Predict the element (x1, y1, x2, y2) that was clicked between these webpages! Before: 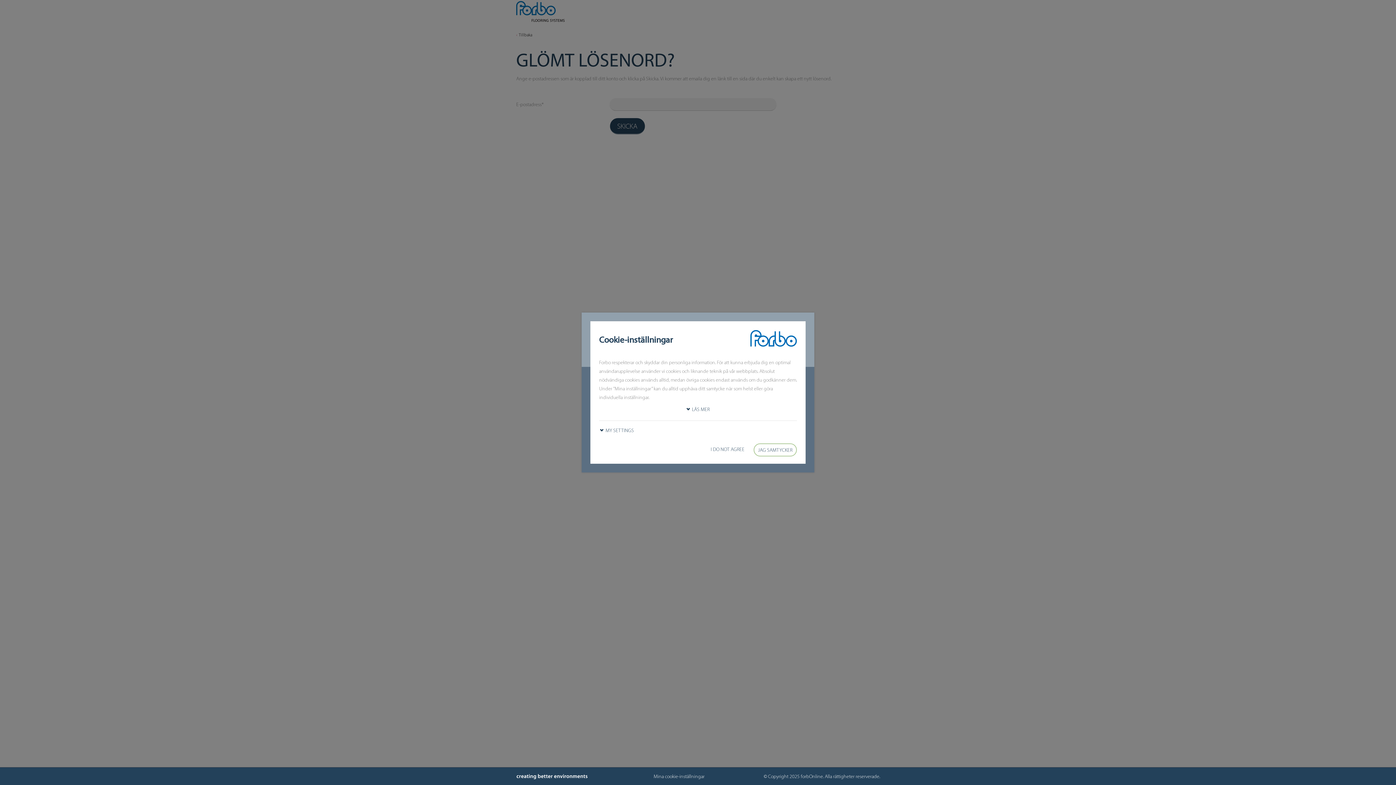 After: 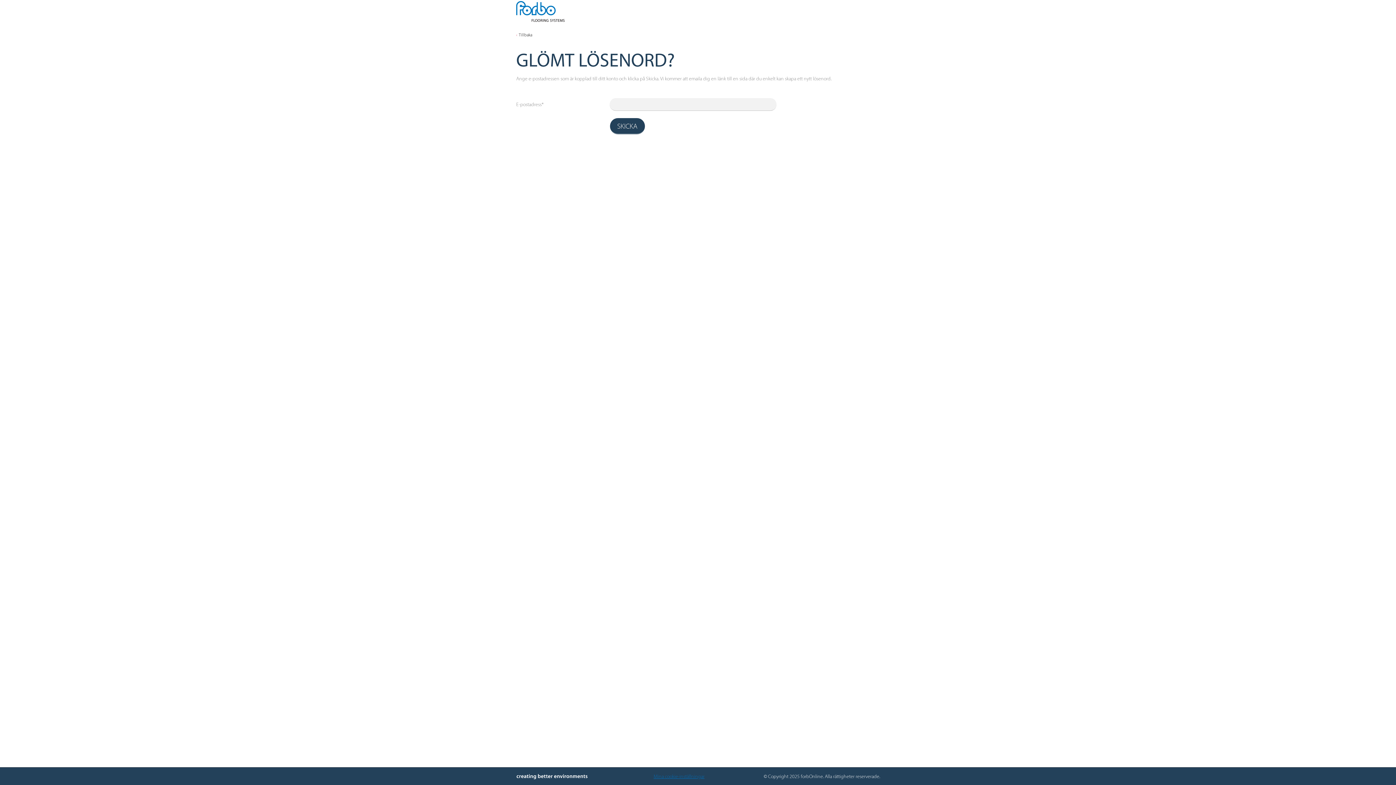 Action: bbox: (653, 773, 704, 780) label: Mina cookie-inställningar